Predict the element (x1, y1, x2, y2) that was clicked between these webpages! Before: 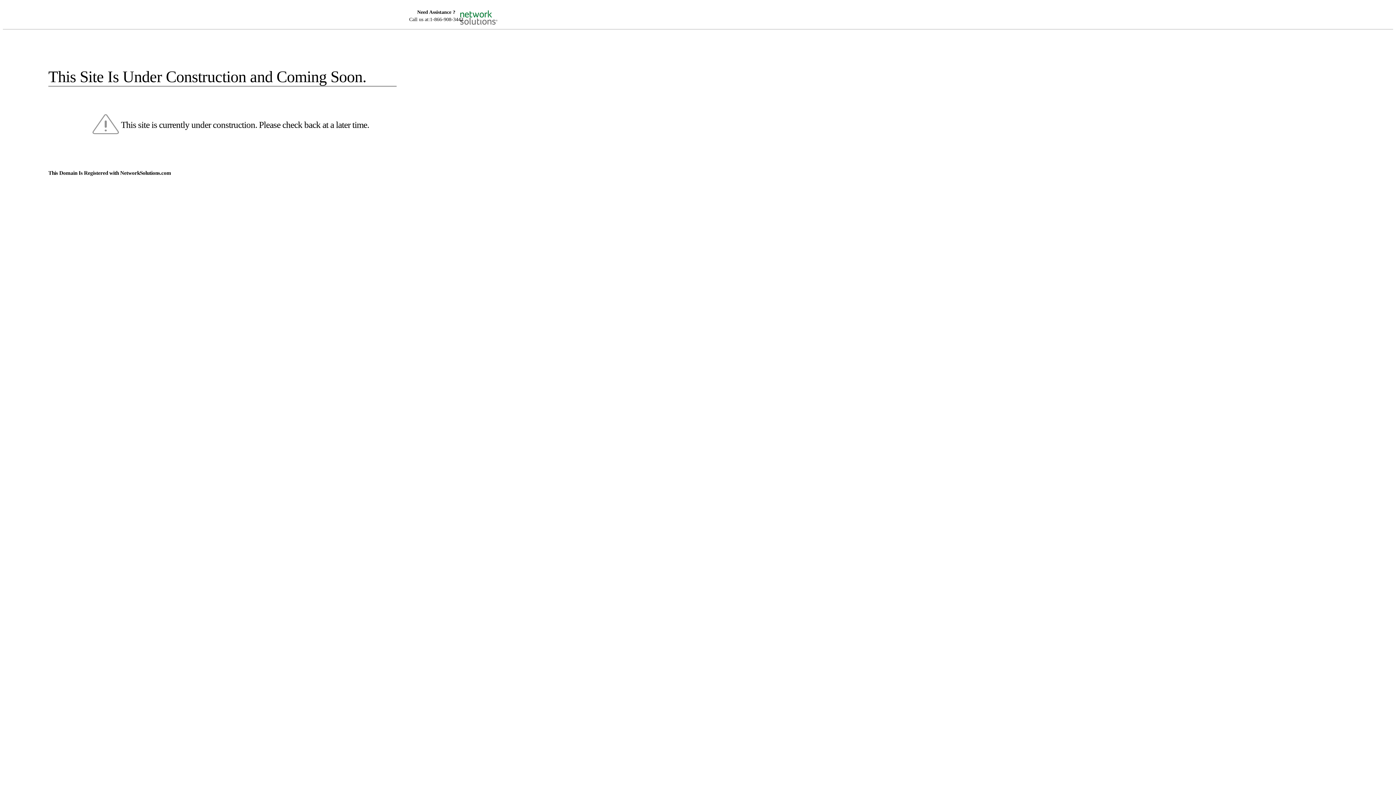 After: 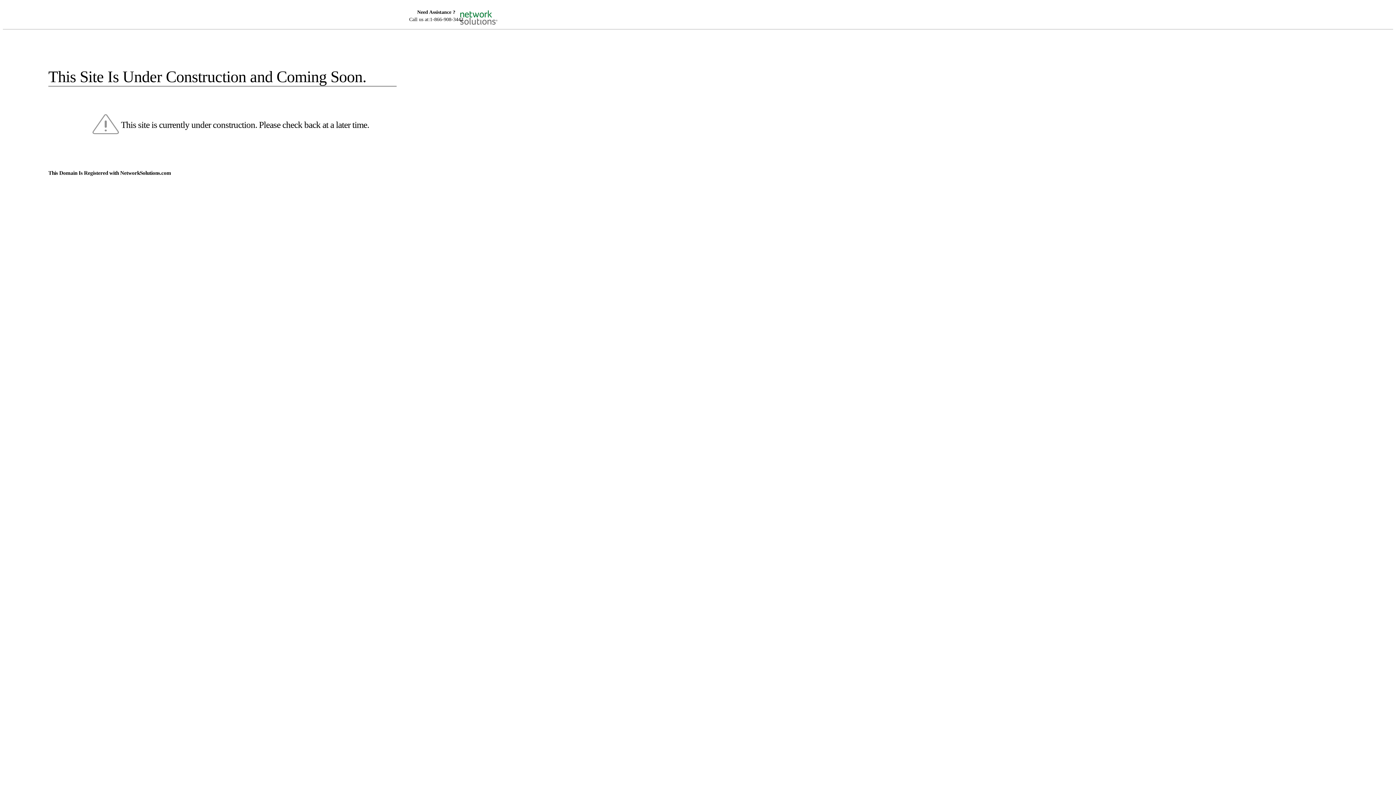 Action: bbox: (455, 5, 520, 16)